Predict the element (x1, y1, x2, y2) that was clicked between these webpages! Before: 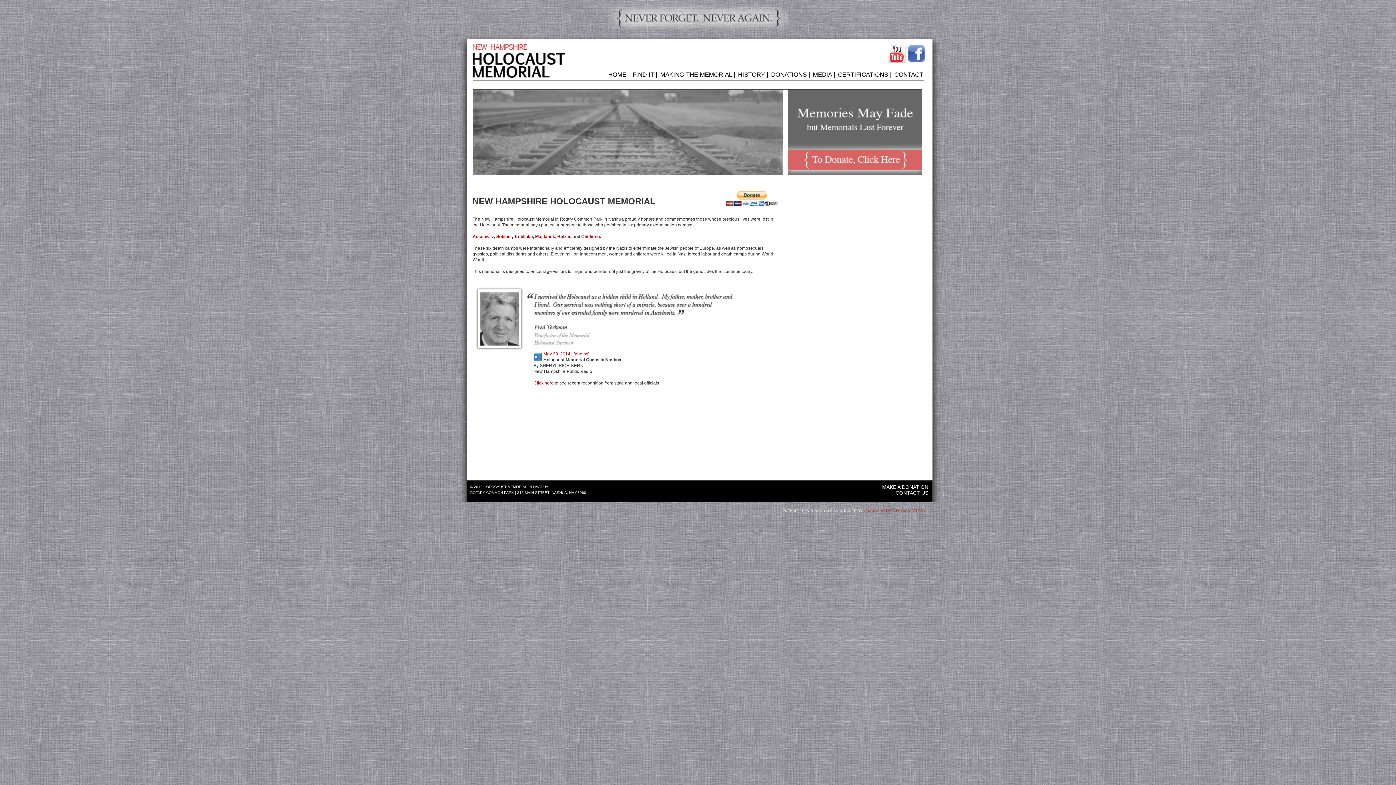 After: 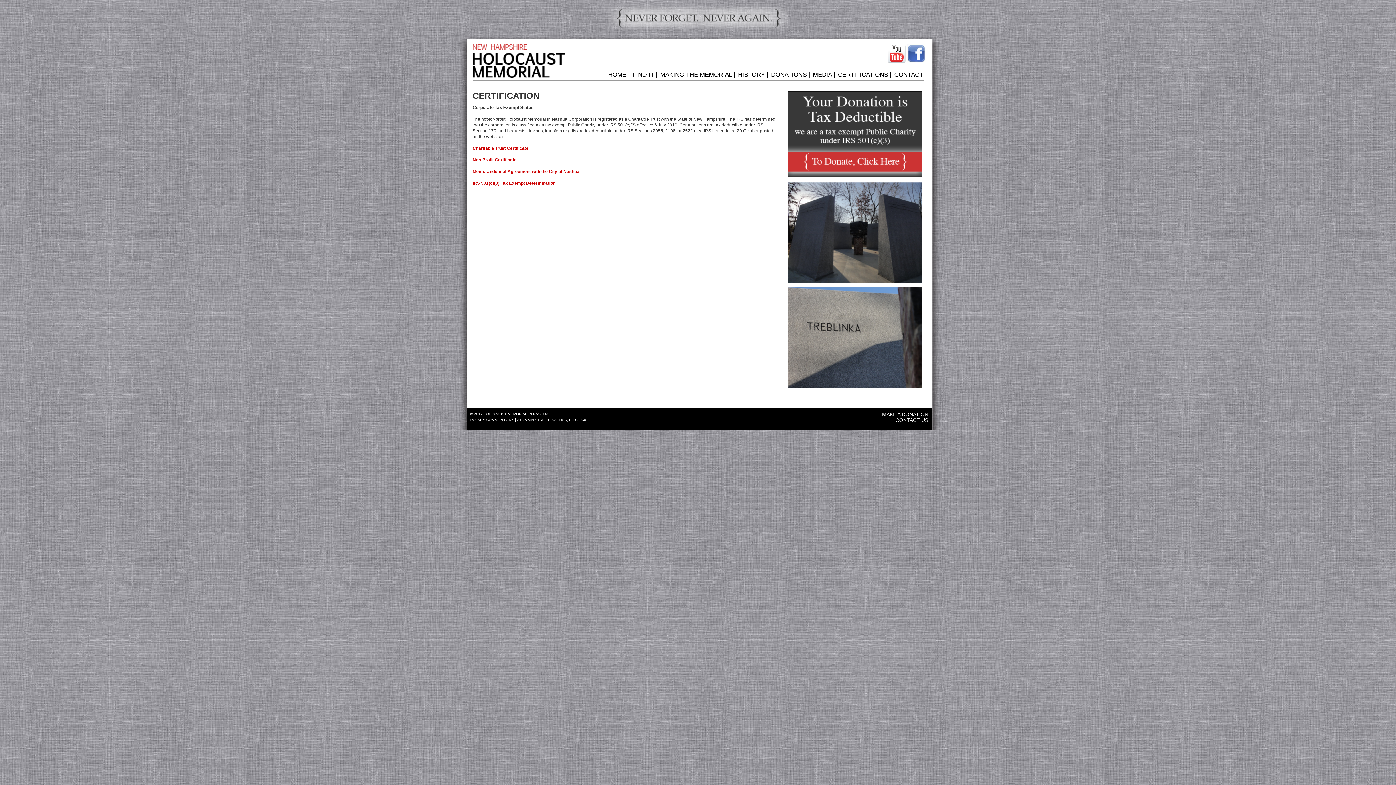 Action: bbox: (533, 380, 553, 385) label: Click here